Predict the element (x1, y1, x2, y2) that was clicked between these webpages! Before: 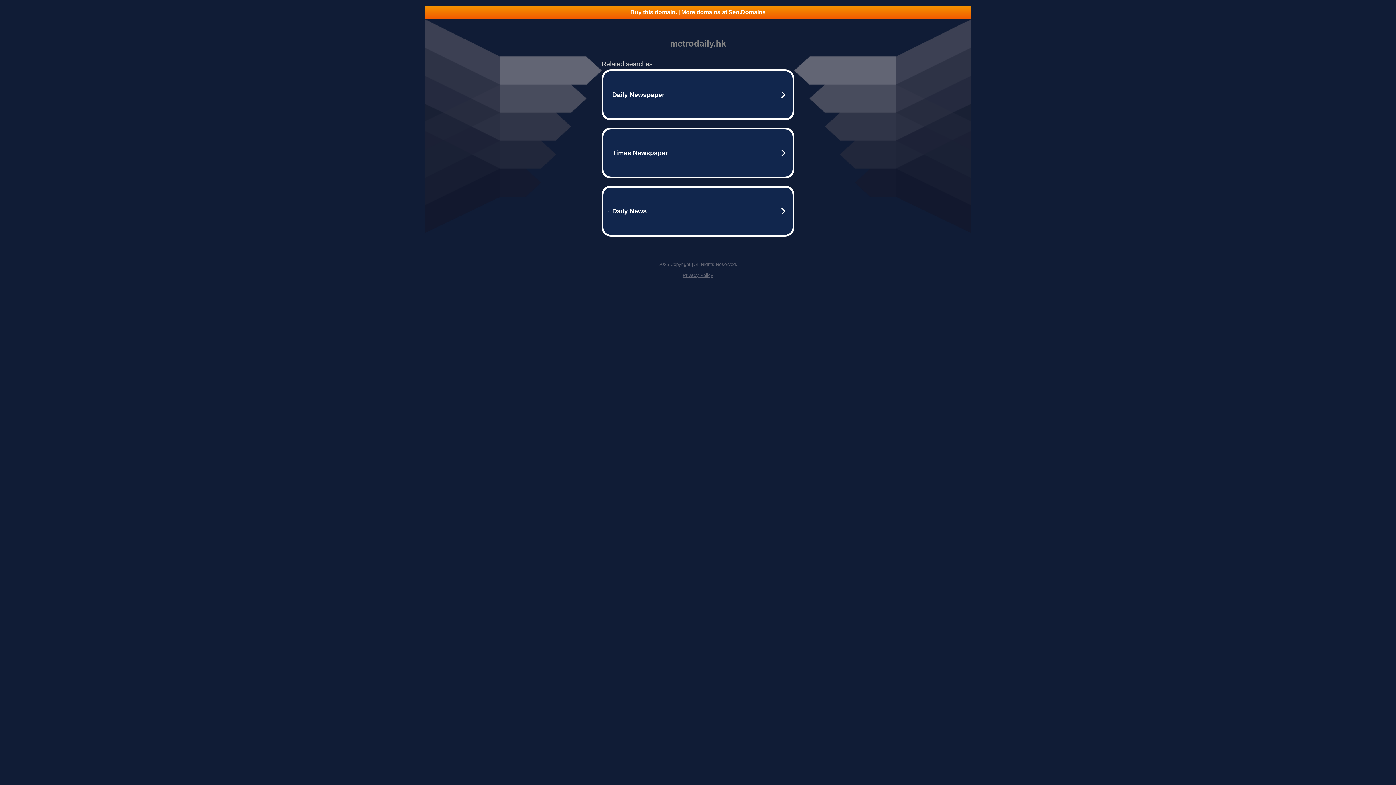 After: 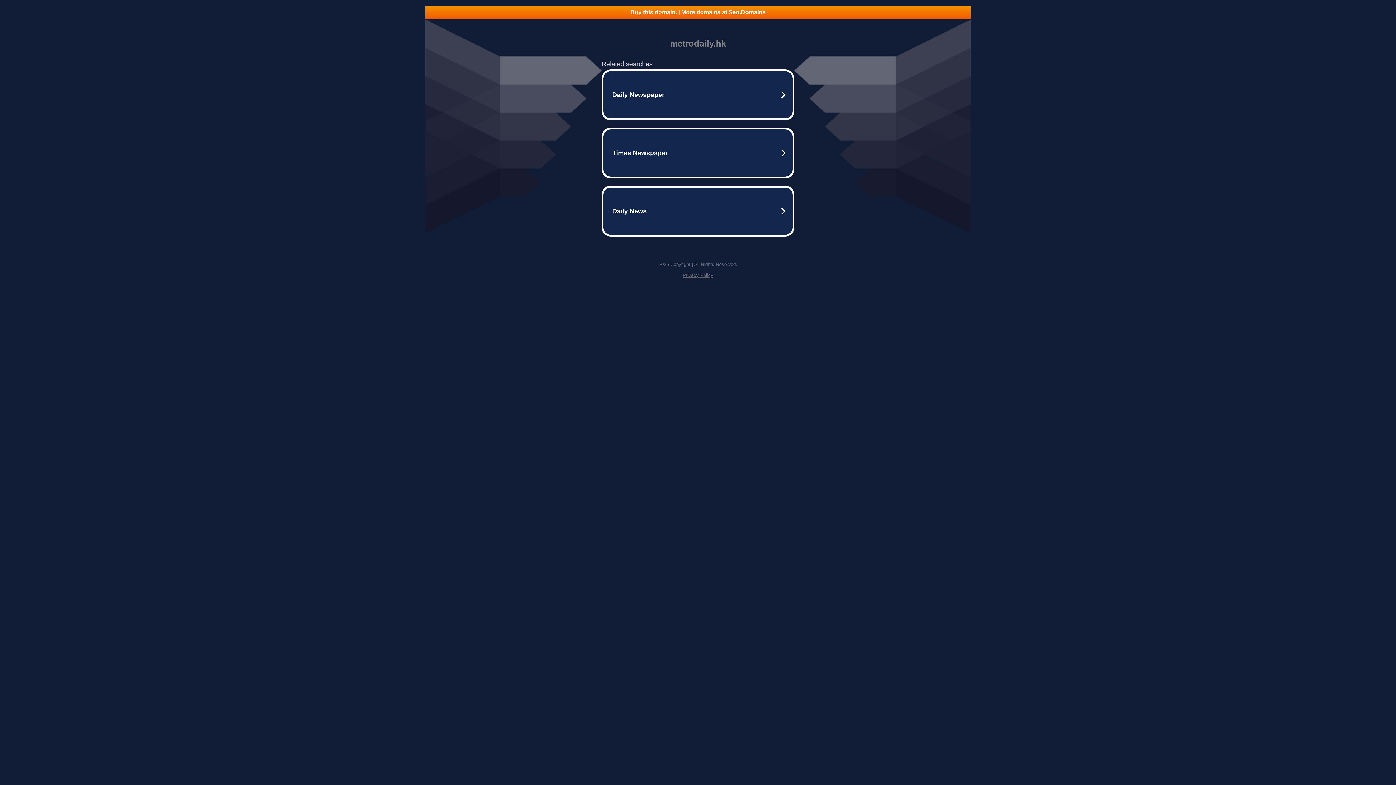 Action: bbox: (425, 5, 970, 18) label: Buy this domain. | More domains at Seo.Domains